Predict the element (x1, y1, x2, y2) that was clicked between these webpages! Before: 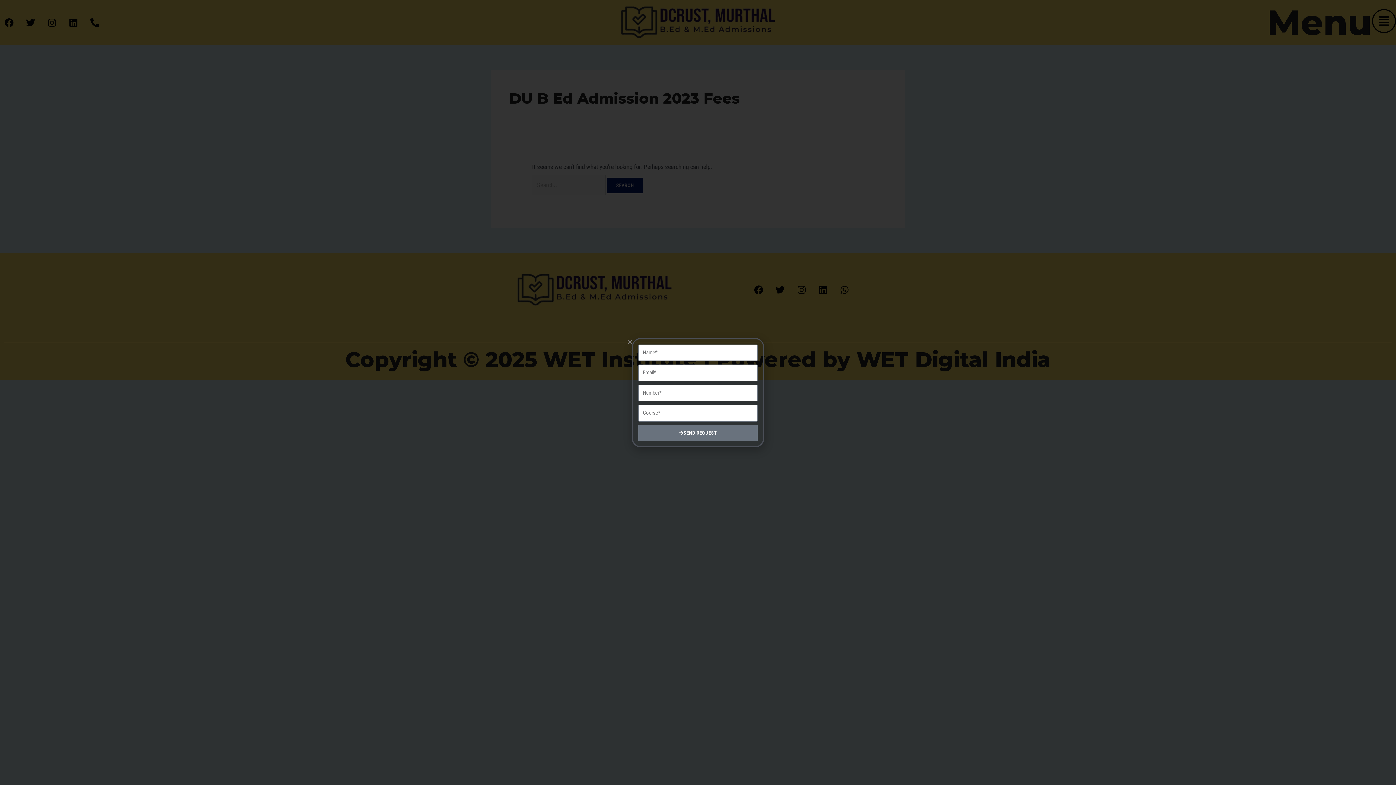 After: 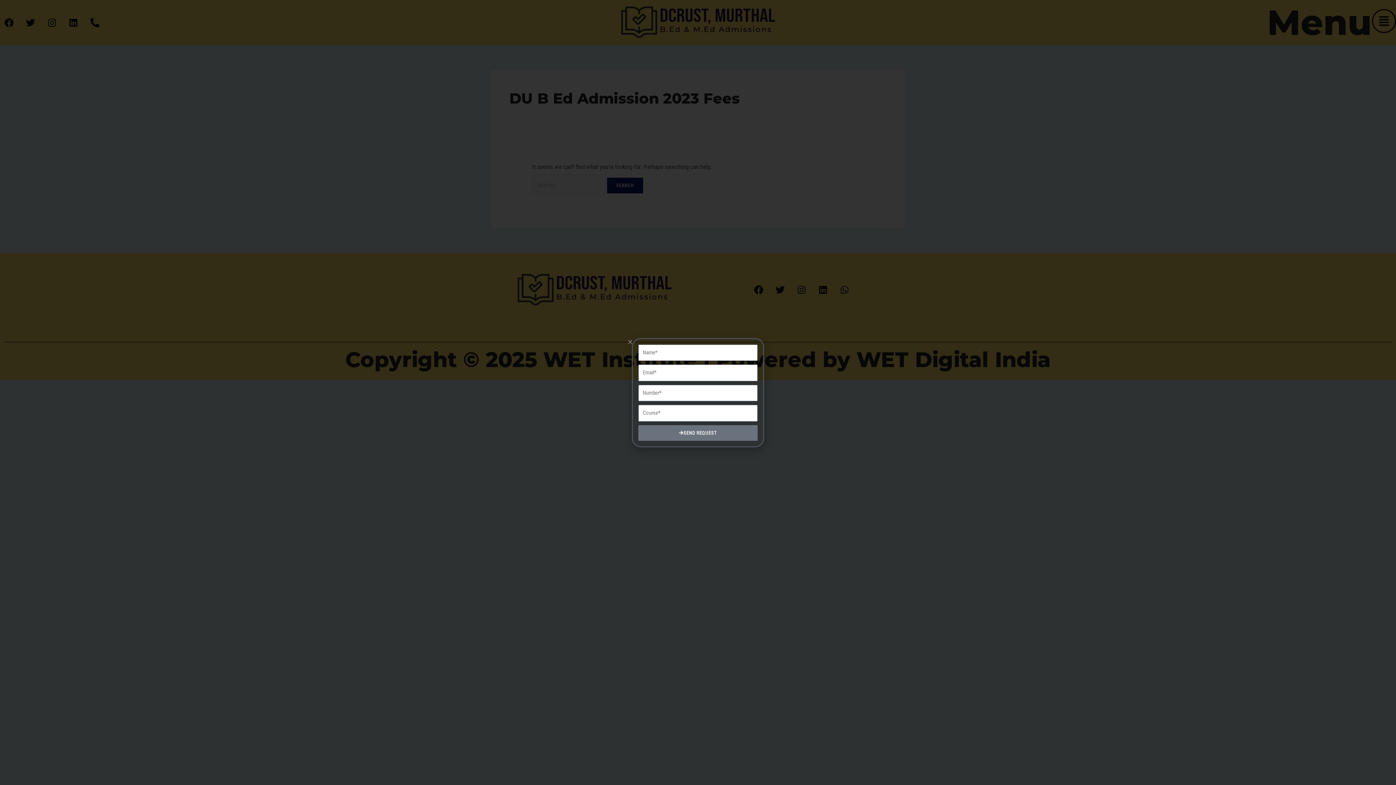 Action: bbox: (626, 339, 632, 344) label: Close